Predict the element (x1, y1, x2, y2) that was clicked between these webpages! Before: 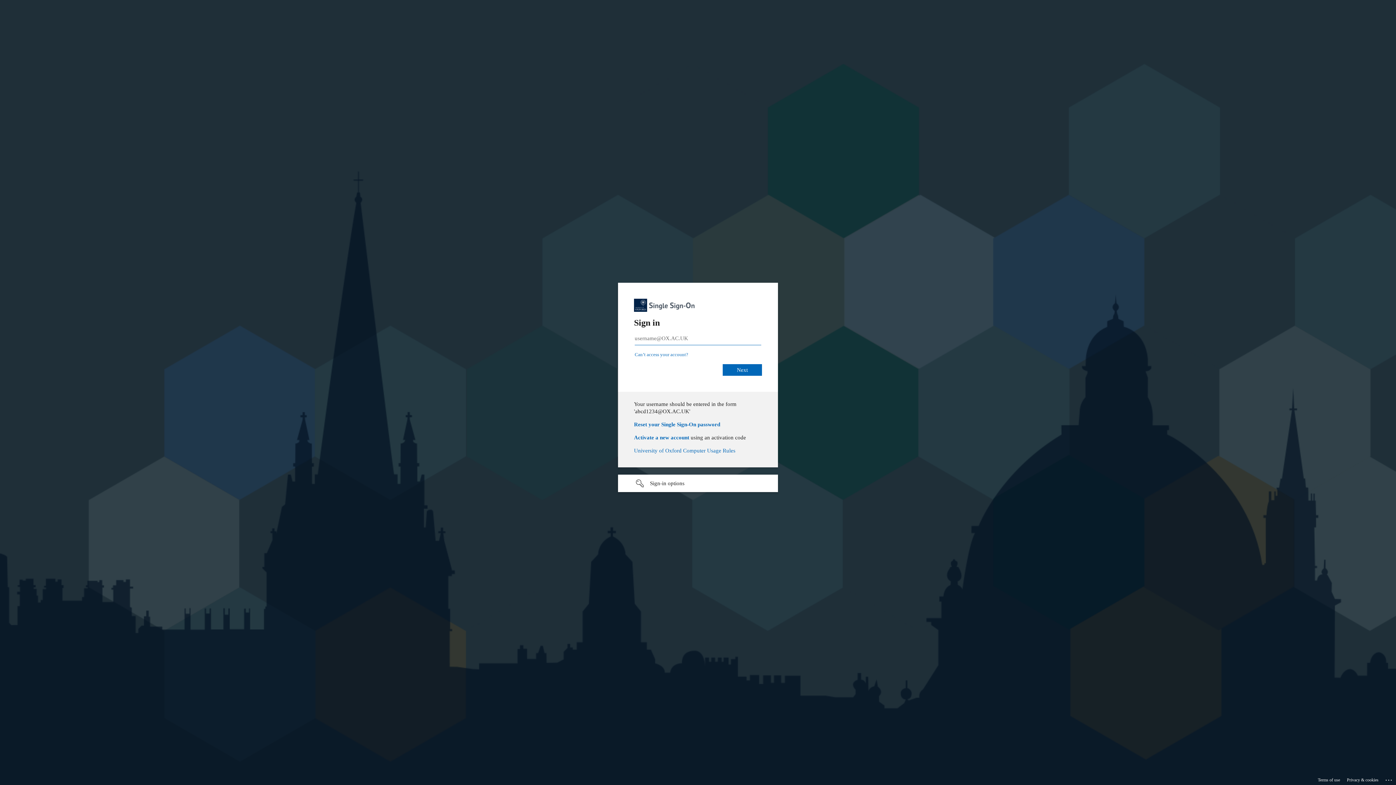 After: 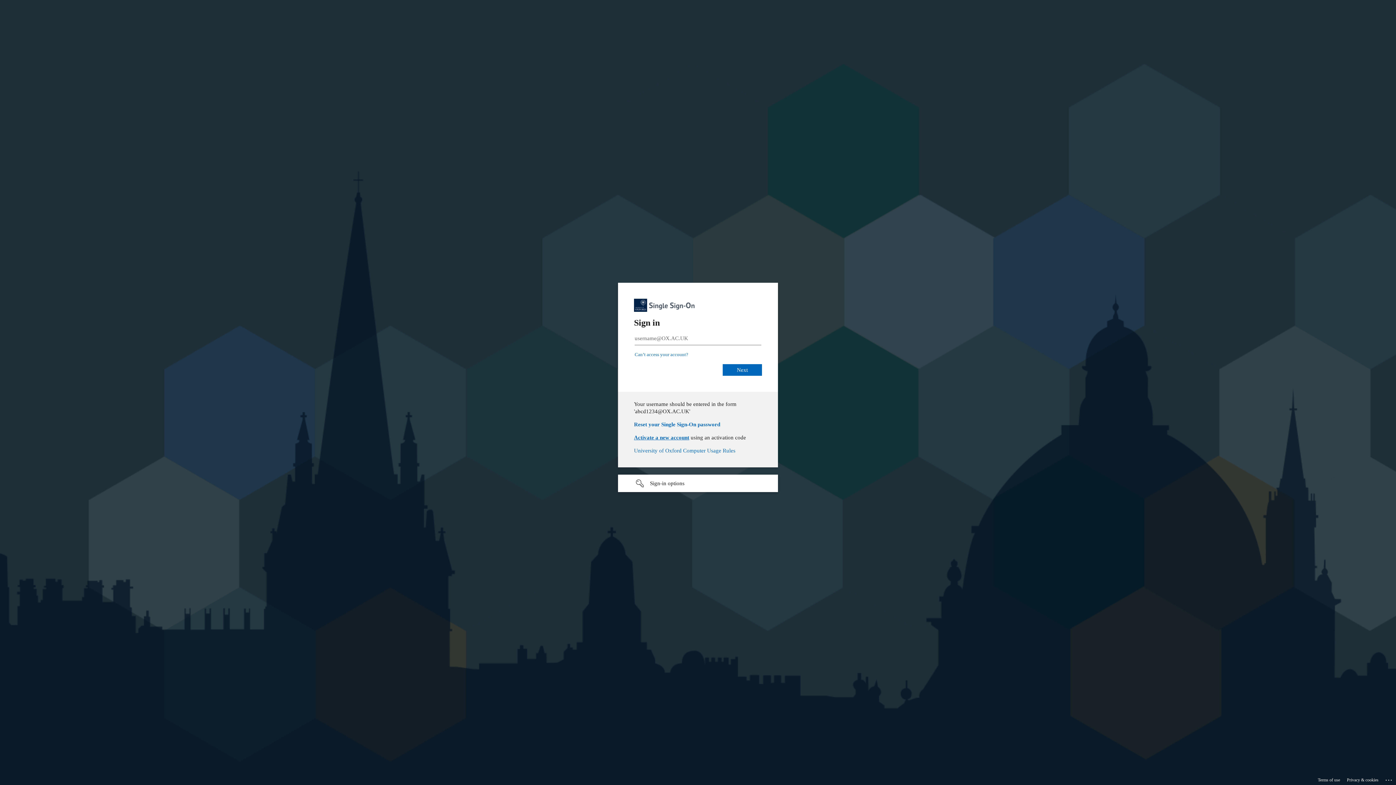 Action: label: Activate a new account bbox: (634, 444, 689, 450)